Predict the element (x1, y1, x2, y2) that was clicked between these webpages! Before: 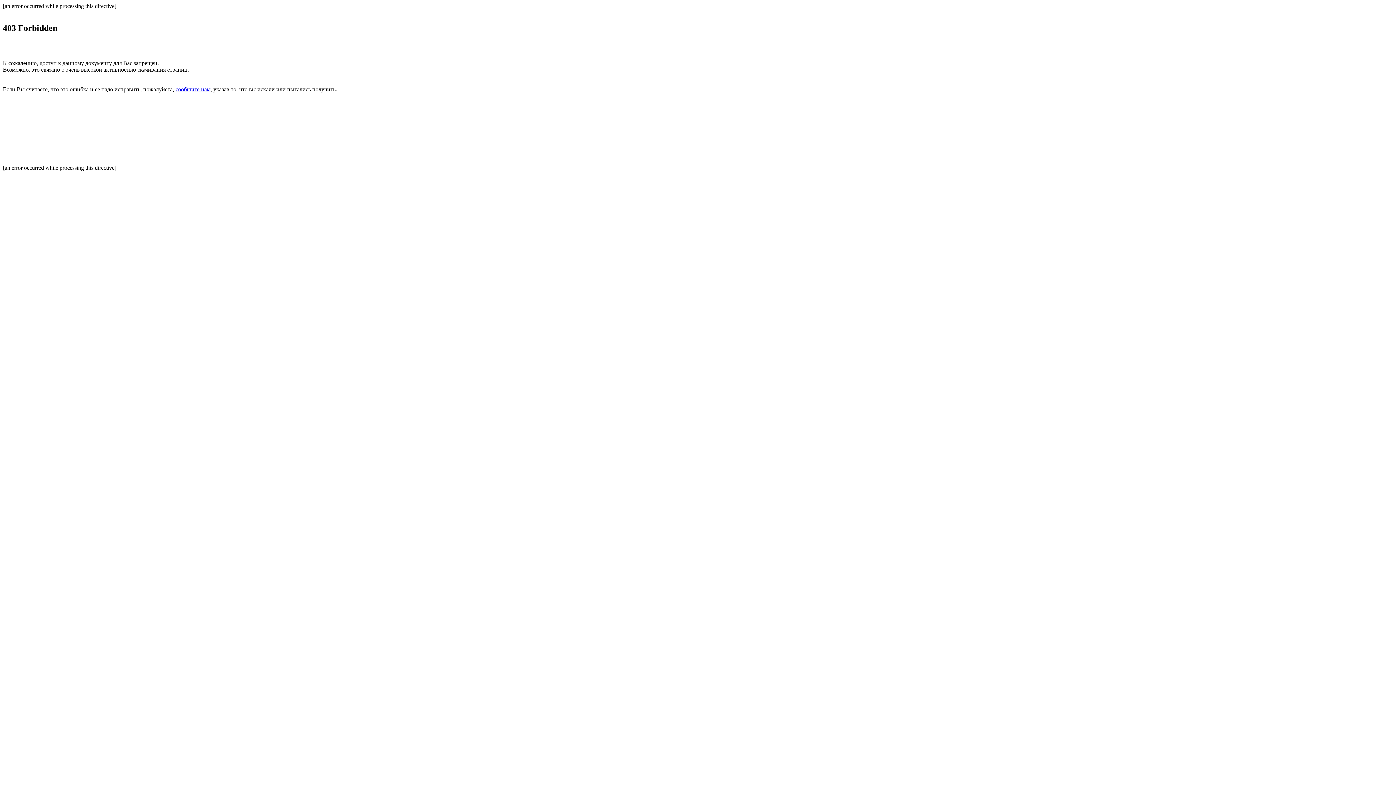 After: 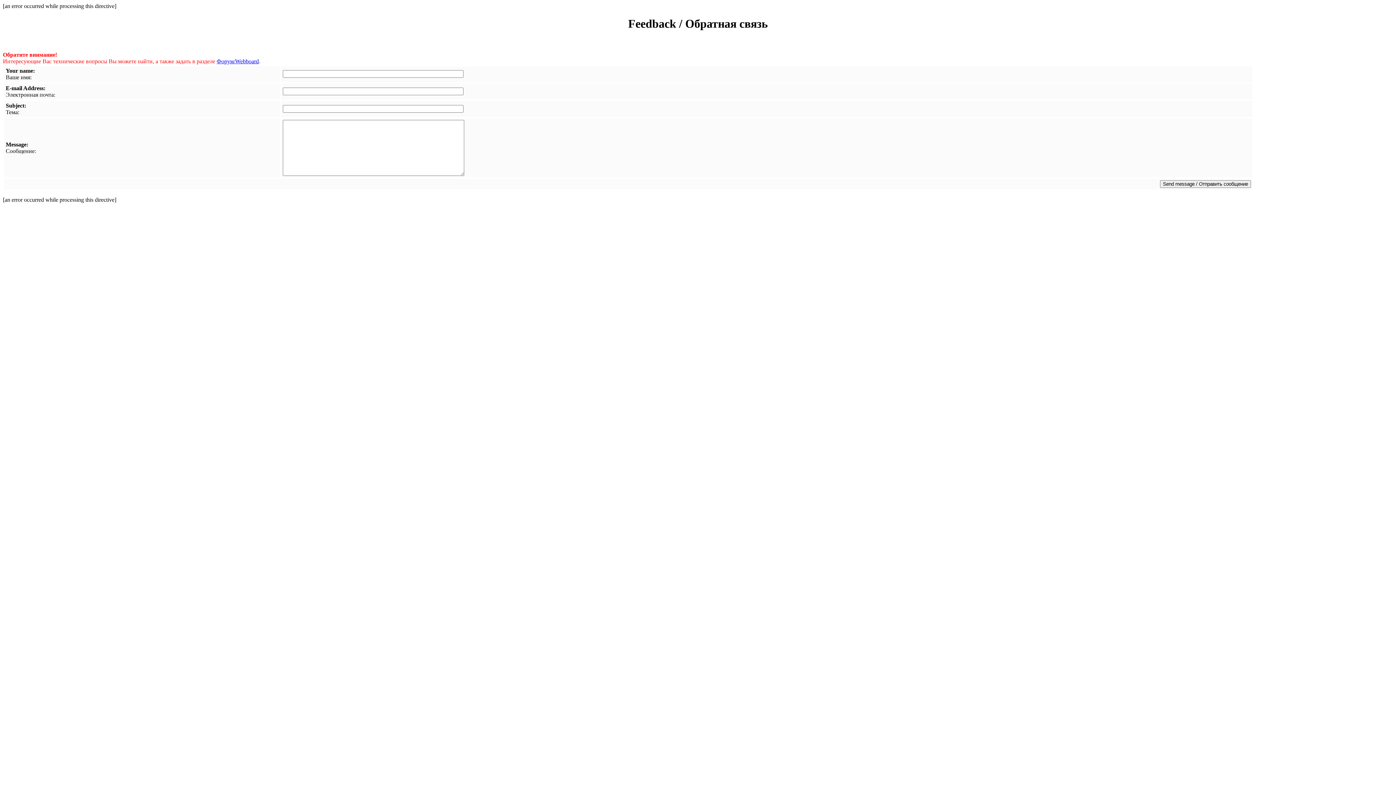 Action: label: сообщите нам bbox: (175, 86, 210, 92)